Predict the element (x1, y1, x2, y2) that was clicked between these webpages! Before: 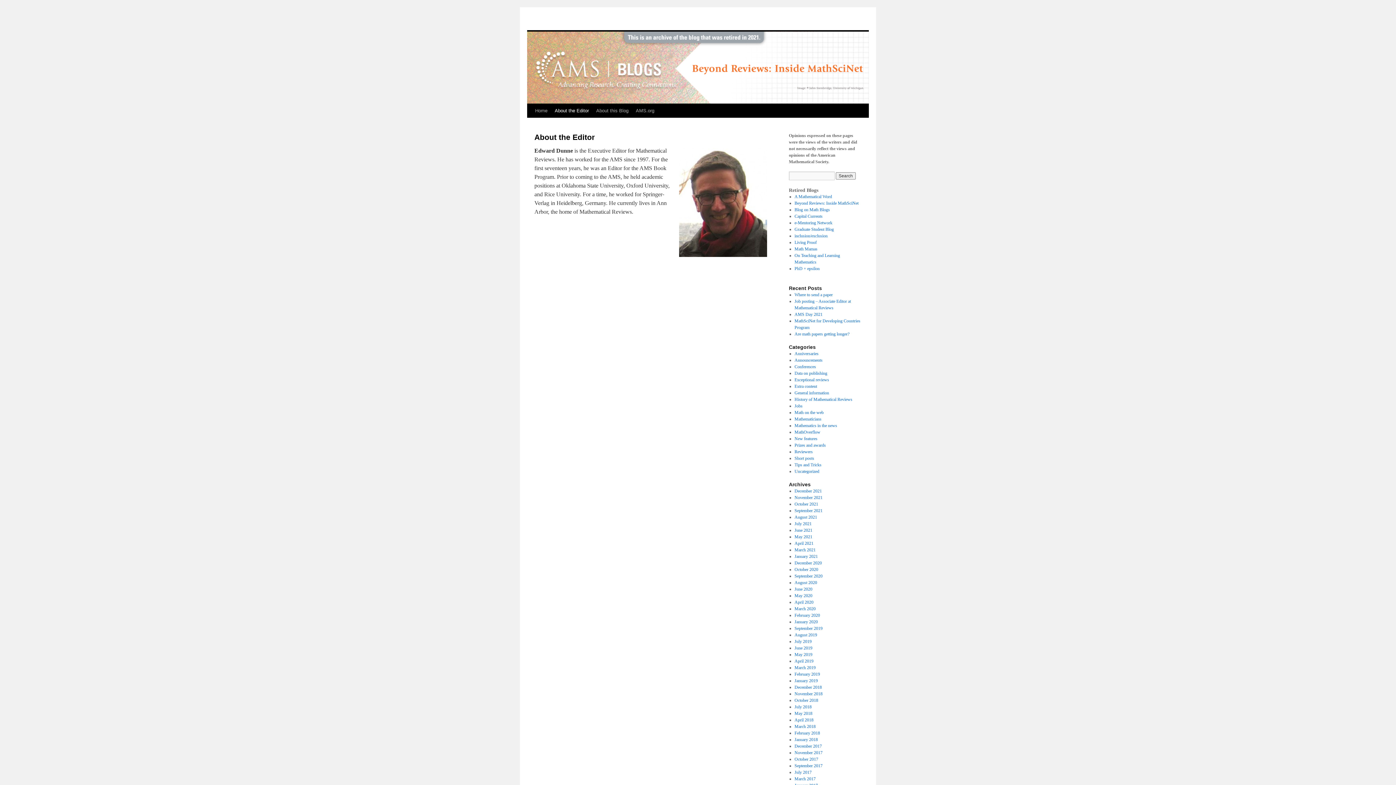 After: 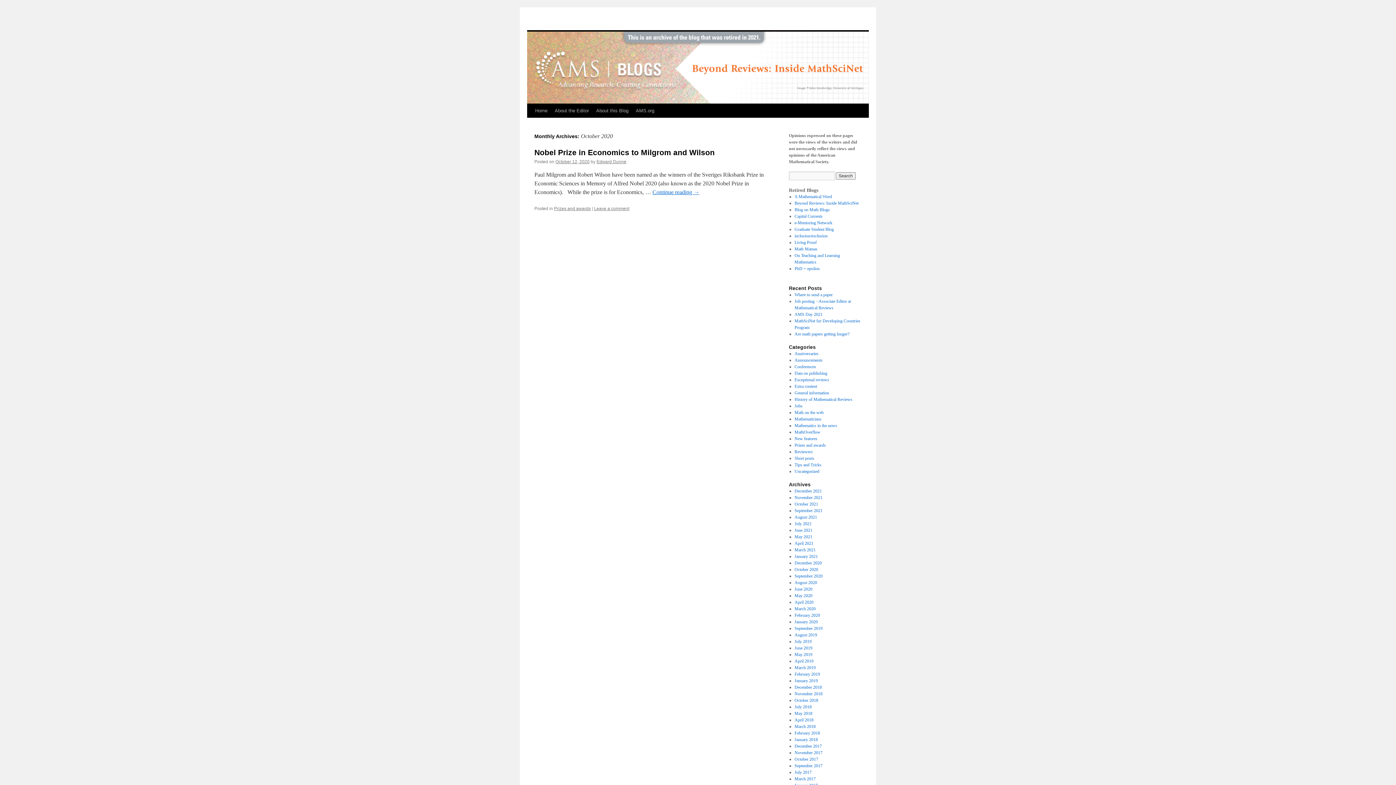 Action: bbox: (794, 567, 818, 572) label: October 2020